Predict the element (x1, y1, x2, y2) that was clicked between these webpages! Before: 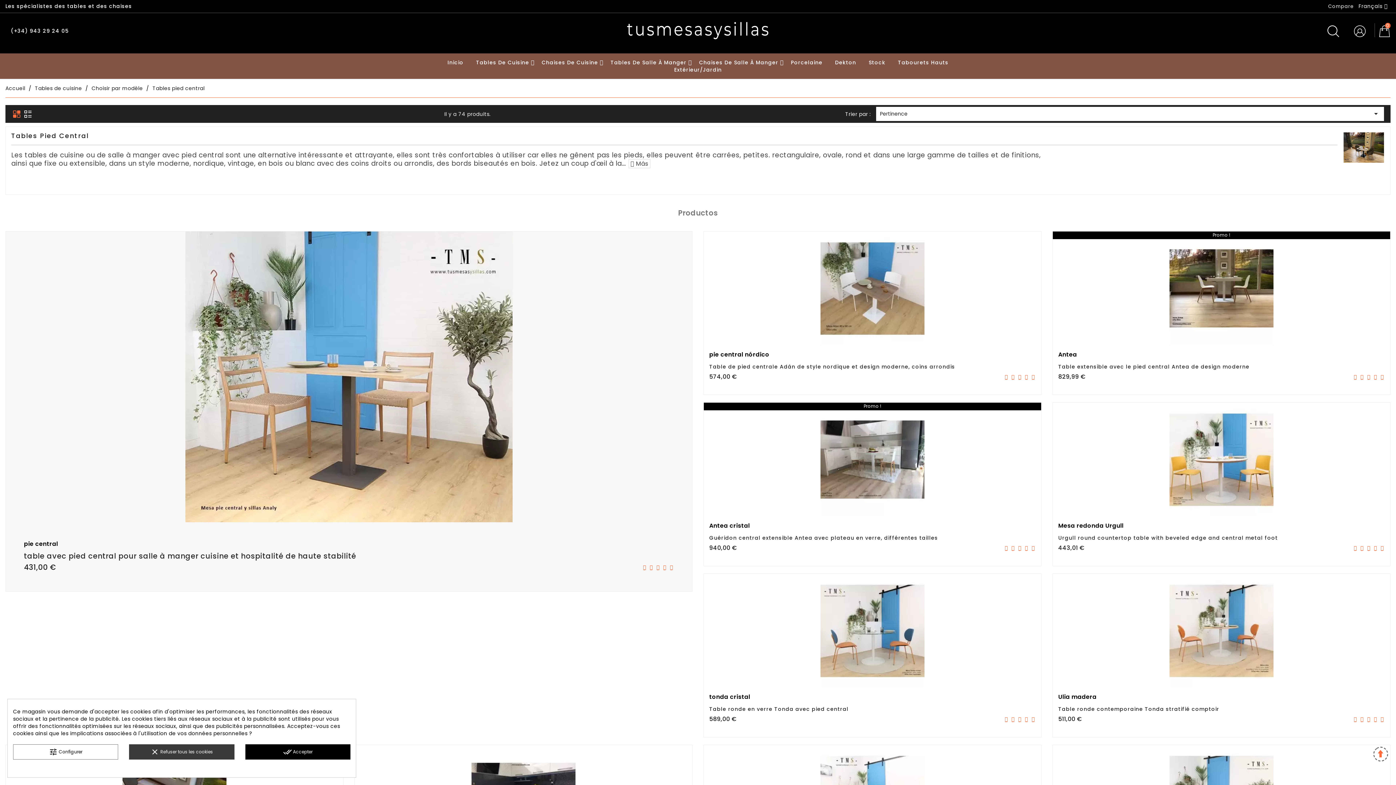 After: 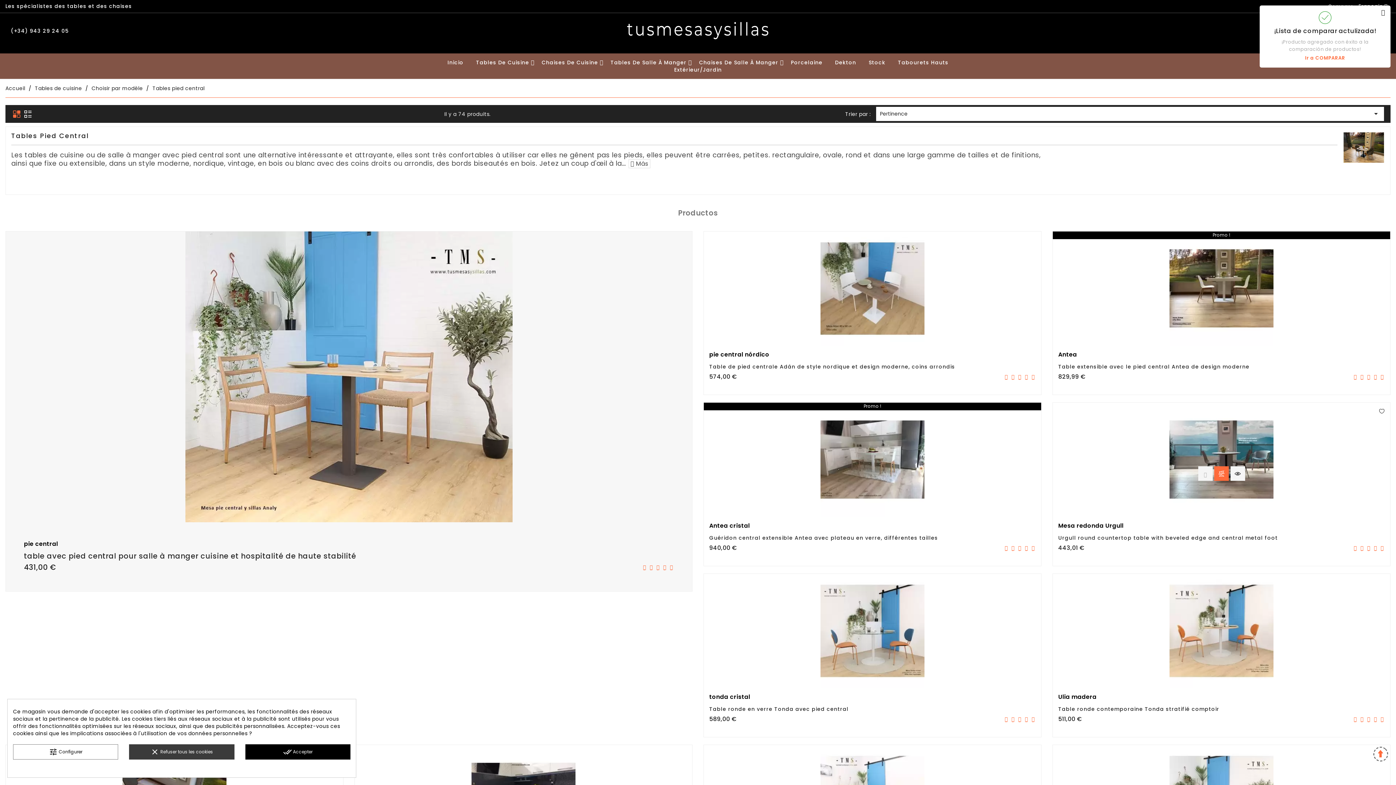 Action: bbox: (1217, 470, 1226, 478)